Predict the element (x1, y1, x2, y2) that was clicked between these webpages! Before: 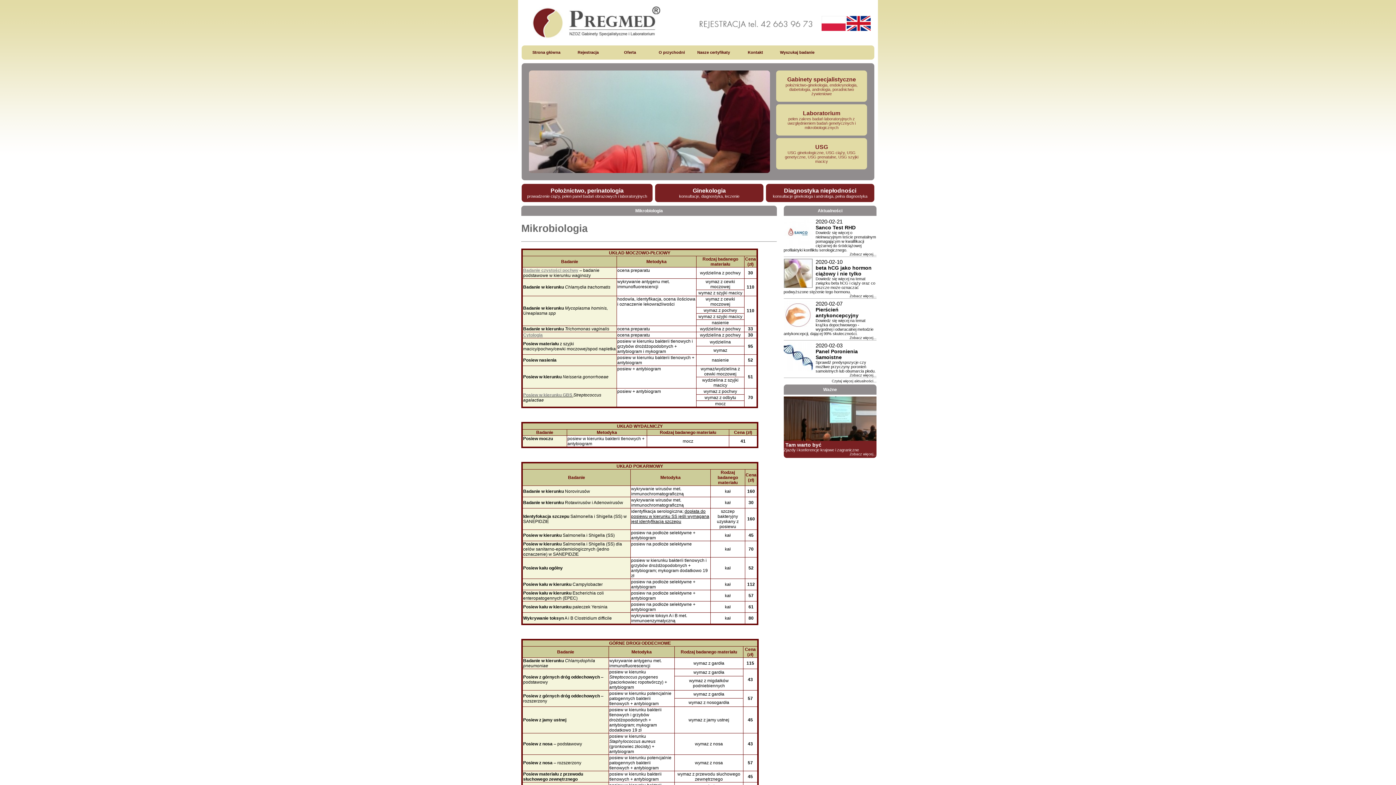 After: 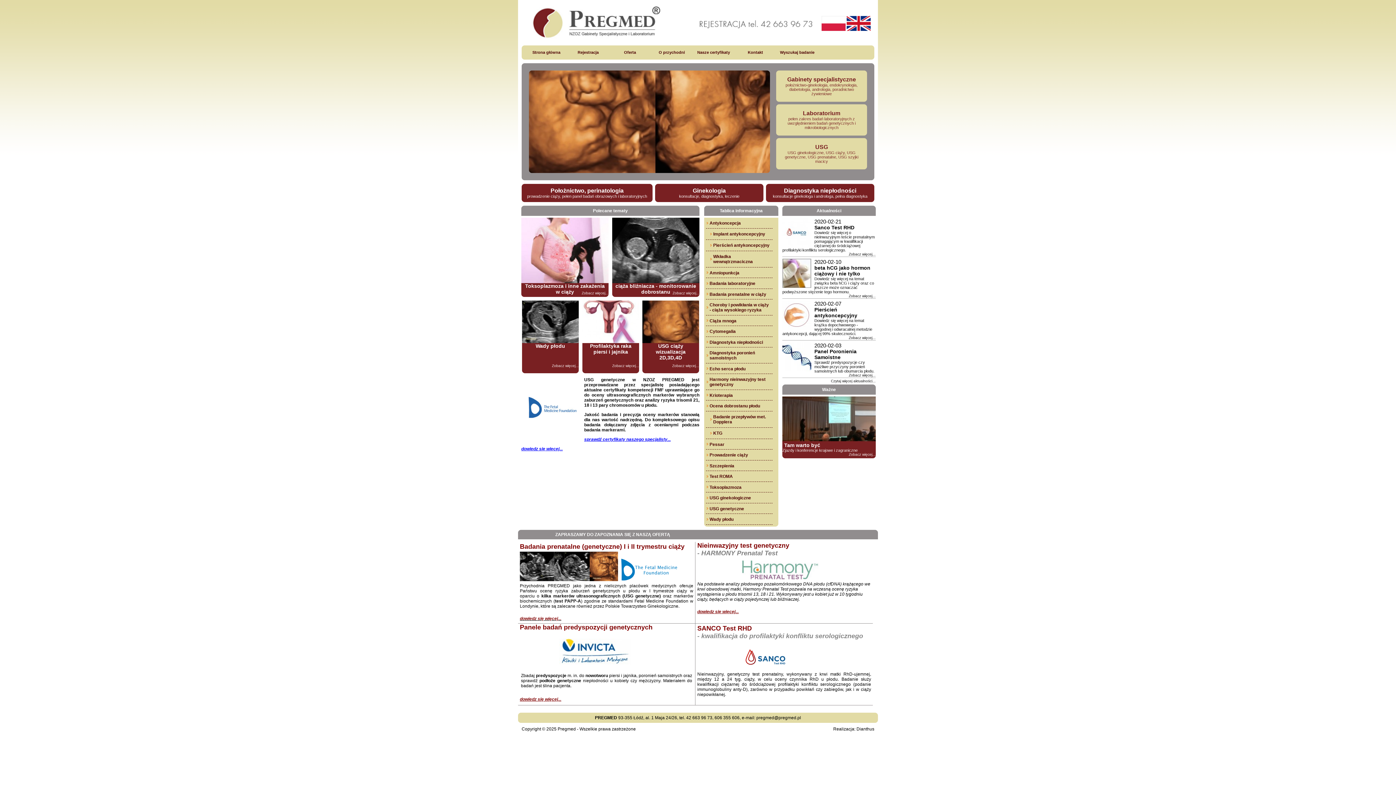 Action: bbox: (532, 50, 560, 54) label: Strona główna